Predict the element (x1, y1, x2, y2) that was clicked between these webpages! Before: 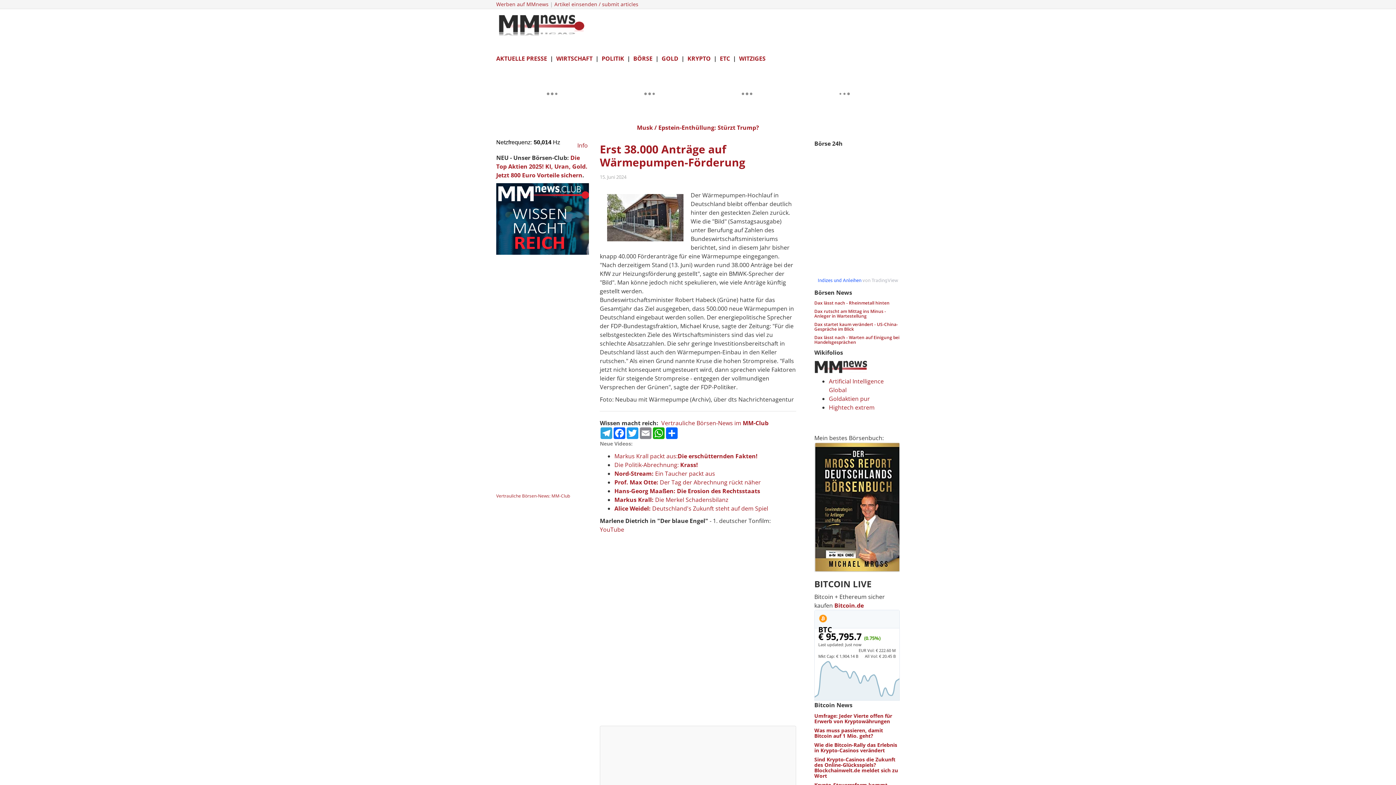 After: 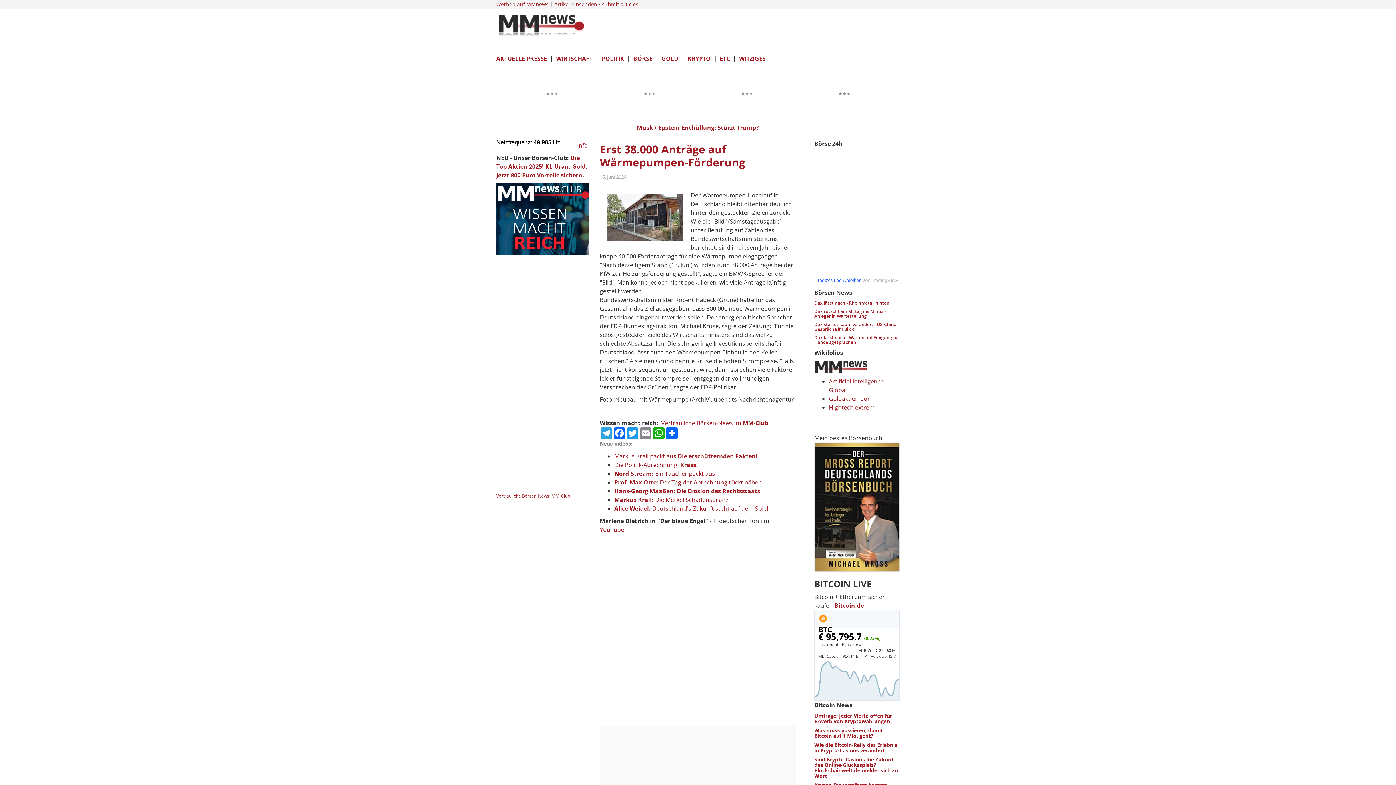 Action: label: Der Tag der Abrechnung rückt näher bbox: (660, 478, 761, 486)